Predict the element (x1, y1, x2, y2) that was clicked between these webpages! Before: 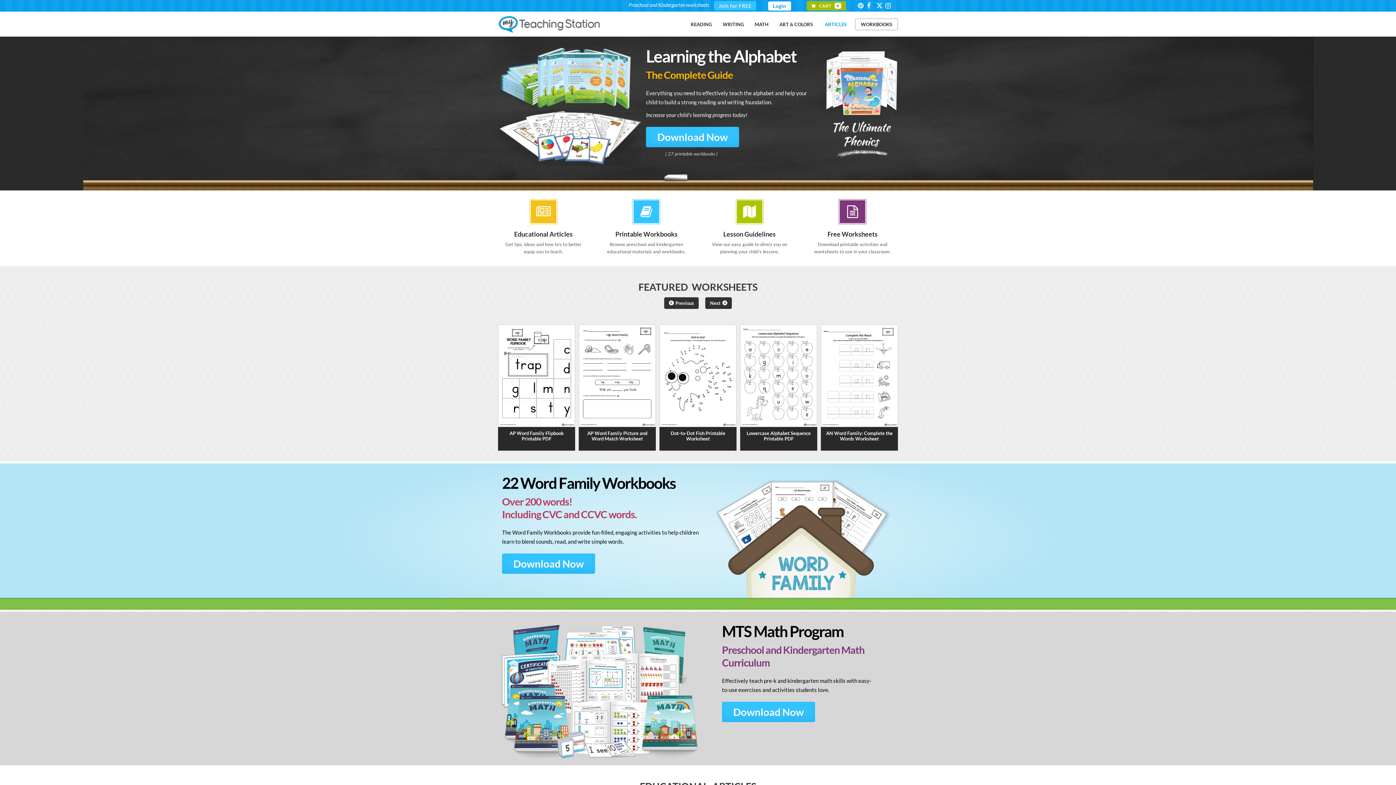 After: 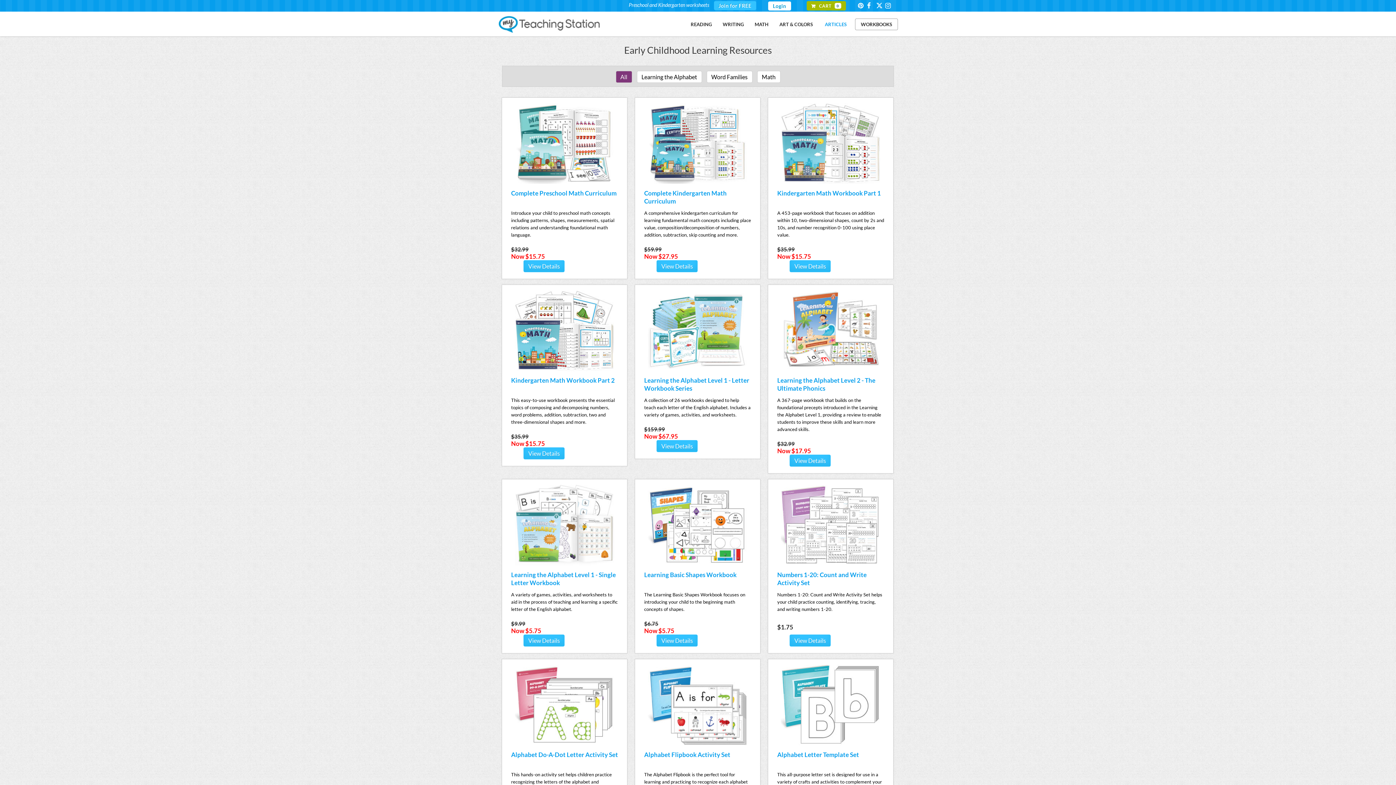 Action: bbox: (603, 199, 689, 254) label: Printable Workbooks
Browse preschool and kindergarten educational materials and workbooks.